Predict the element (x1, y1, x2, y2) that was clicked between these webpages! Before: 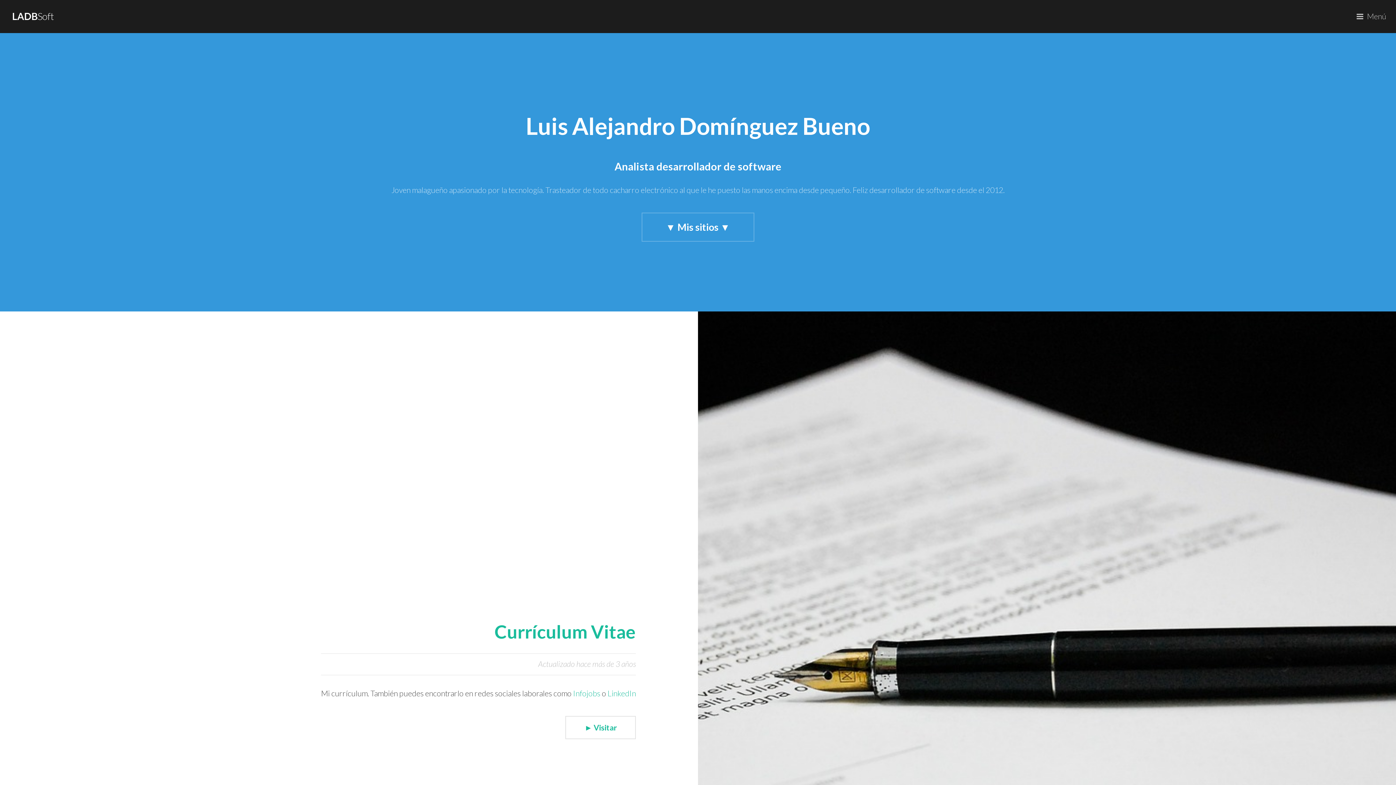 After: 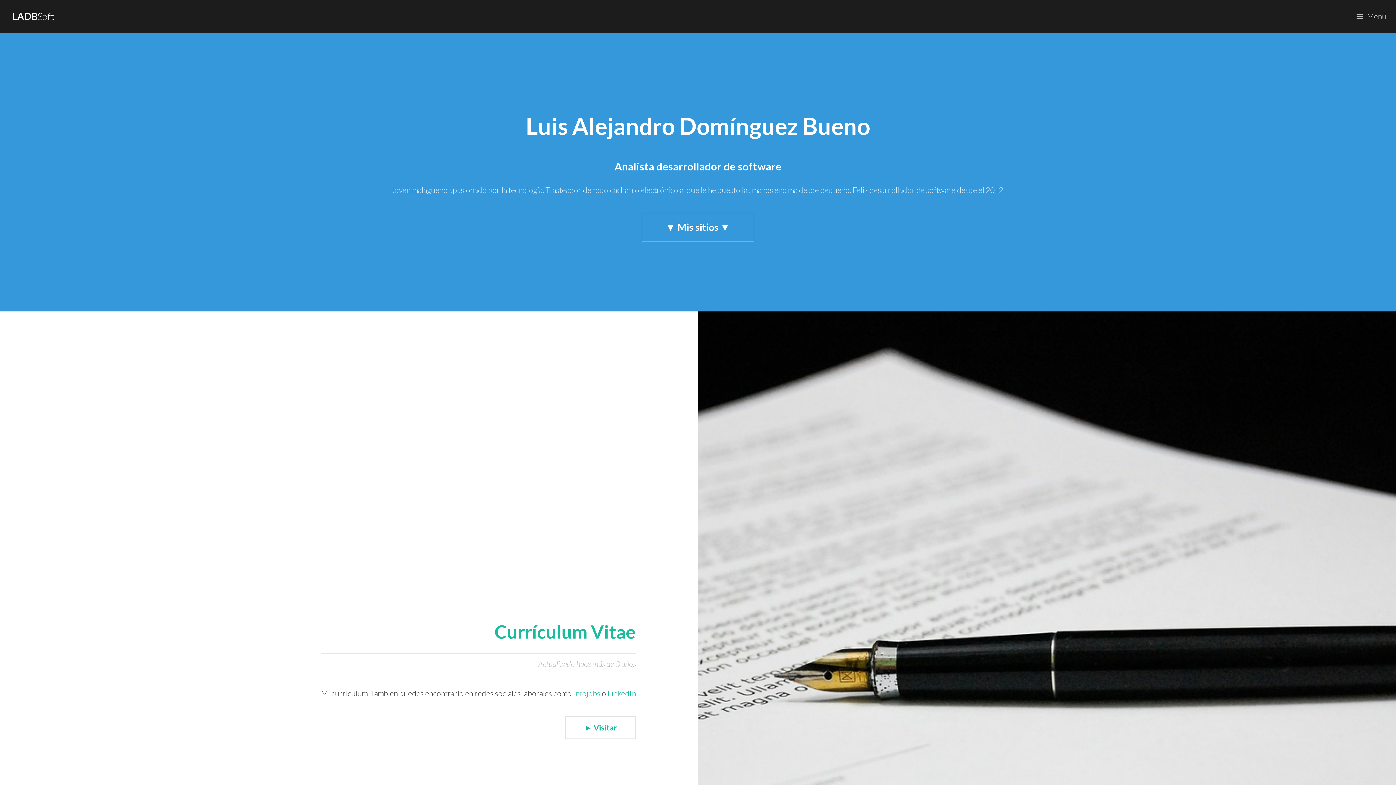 Action: label: LADBSoft bbox: (12, 0, 53, 32)